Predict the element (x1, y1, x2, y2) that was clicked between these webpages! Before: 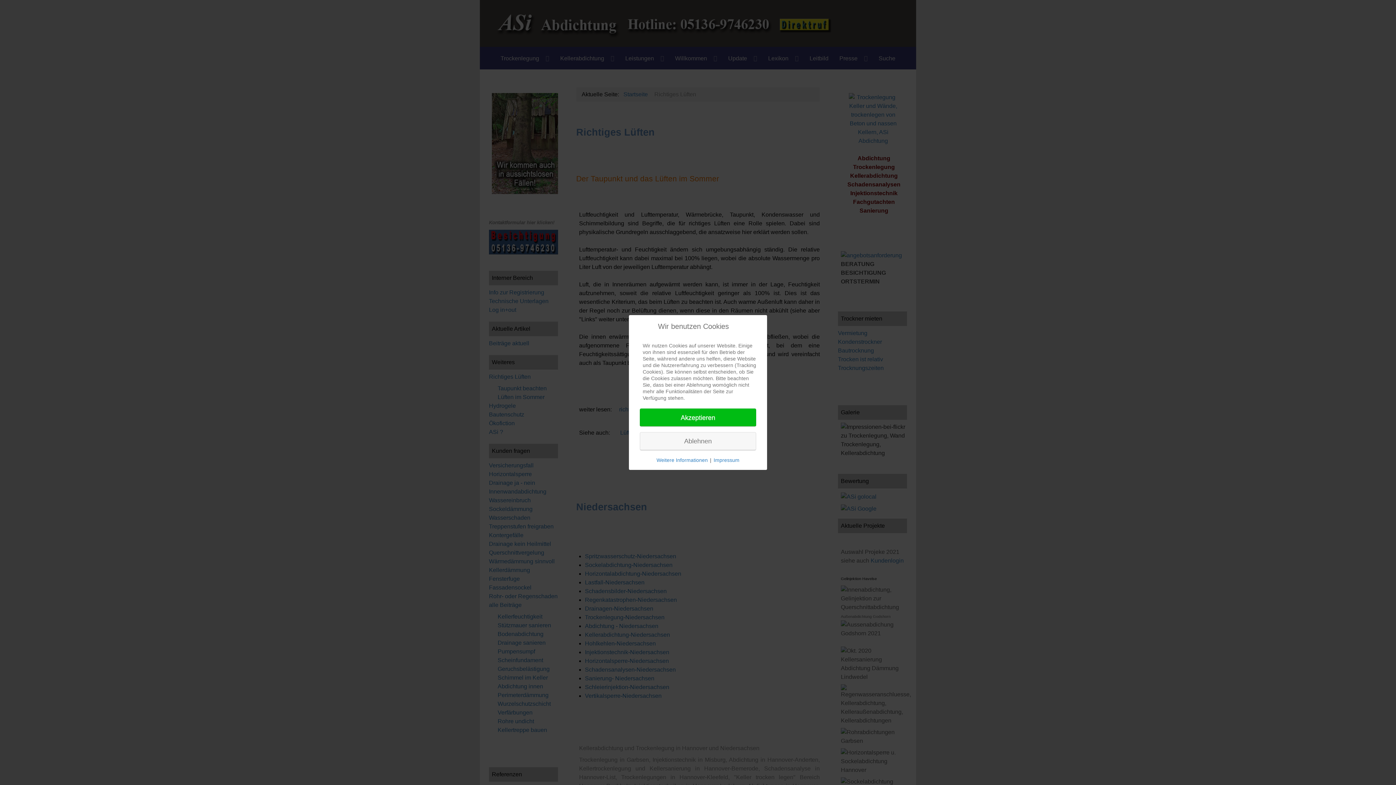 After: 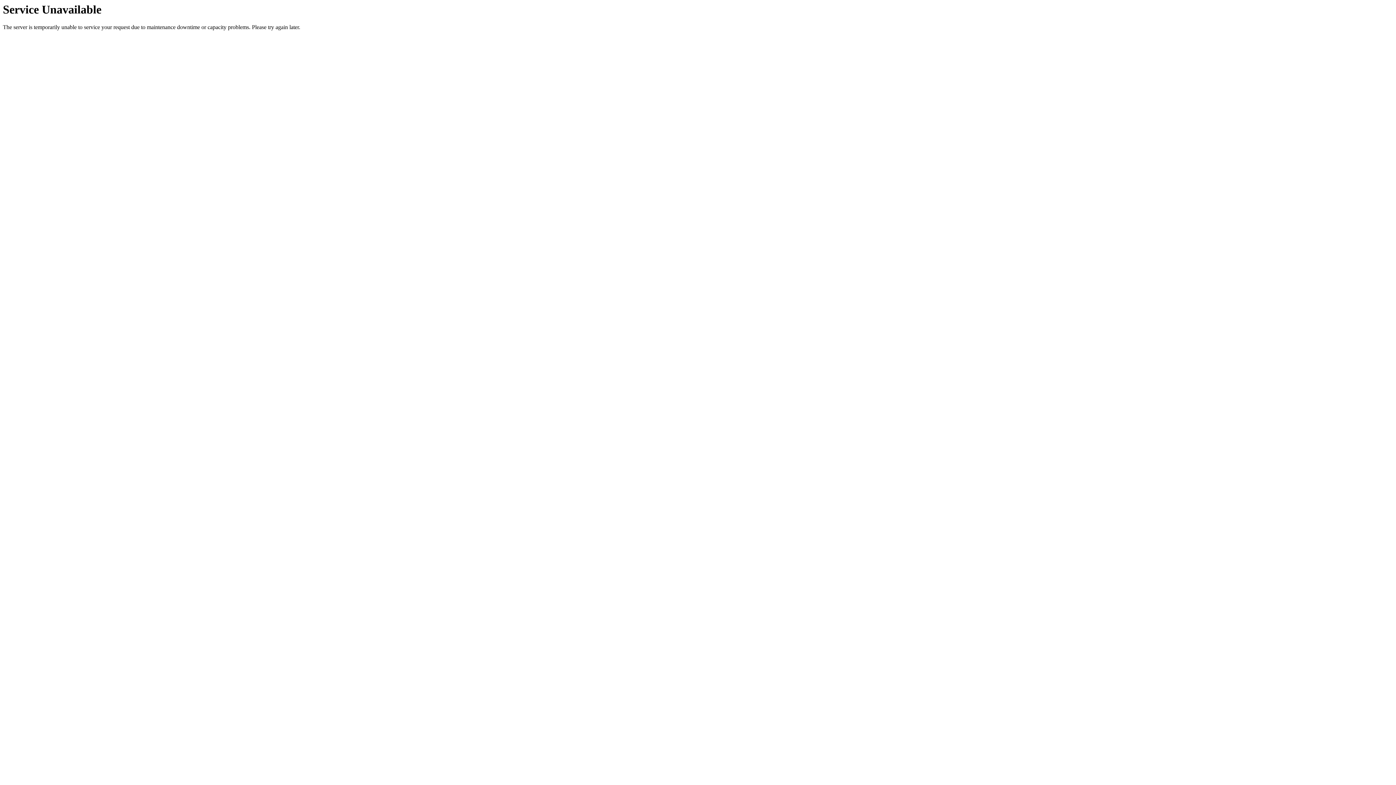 Action: label: Impressum bbox: (713, 456, 739, 464)